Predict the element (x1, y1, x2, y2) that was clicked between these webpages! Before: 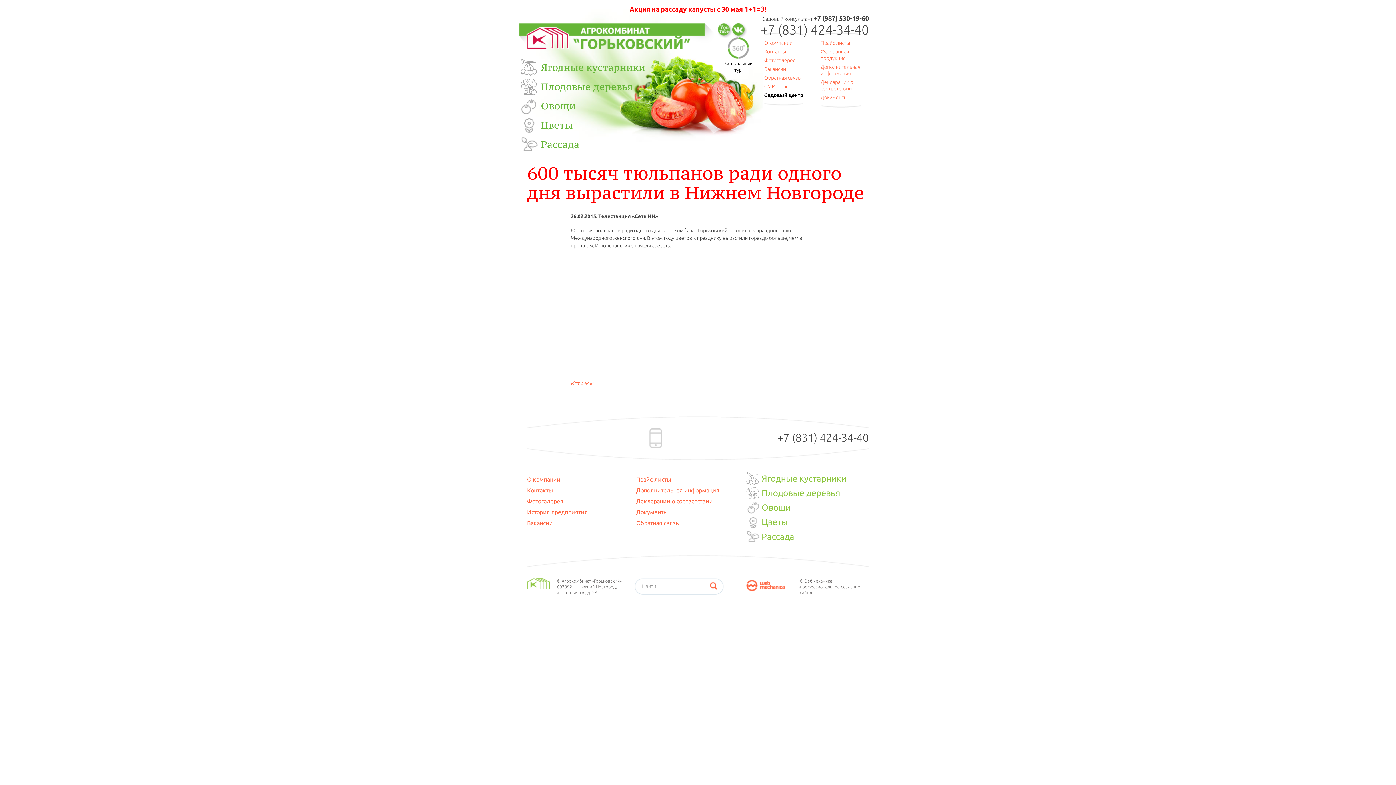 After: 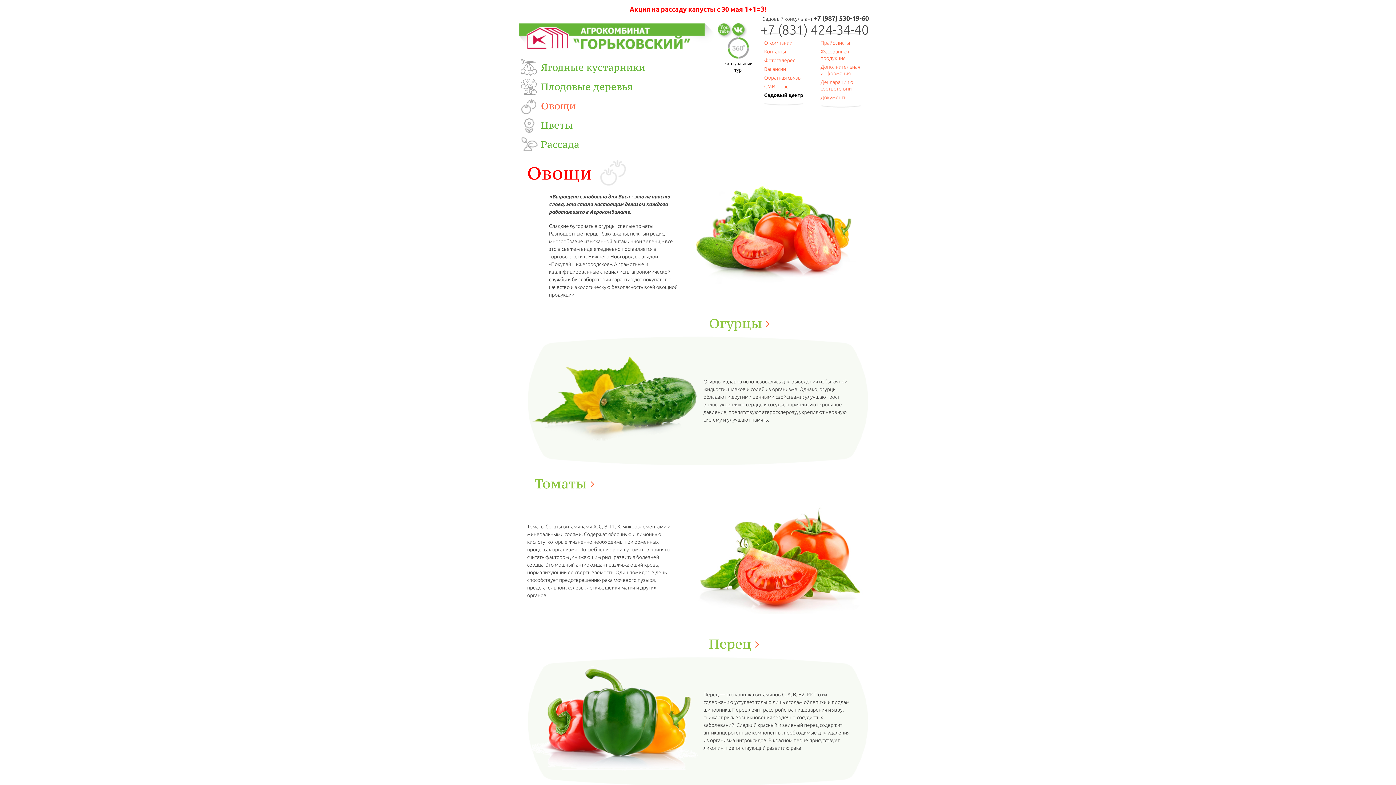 Action: bbox: (541, 99, 576, 112) label: Овощи